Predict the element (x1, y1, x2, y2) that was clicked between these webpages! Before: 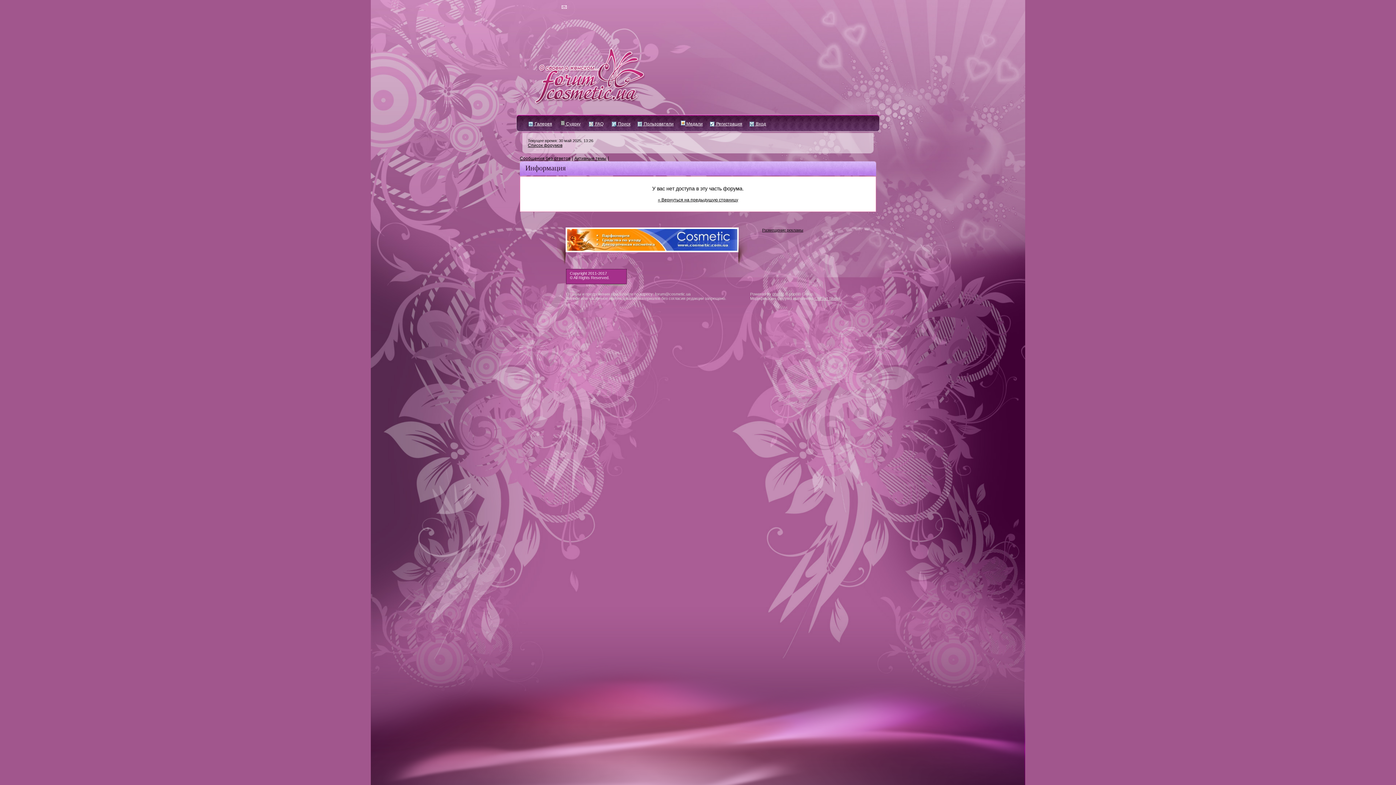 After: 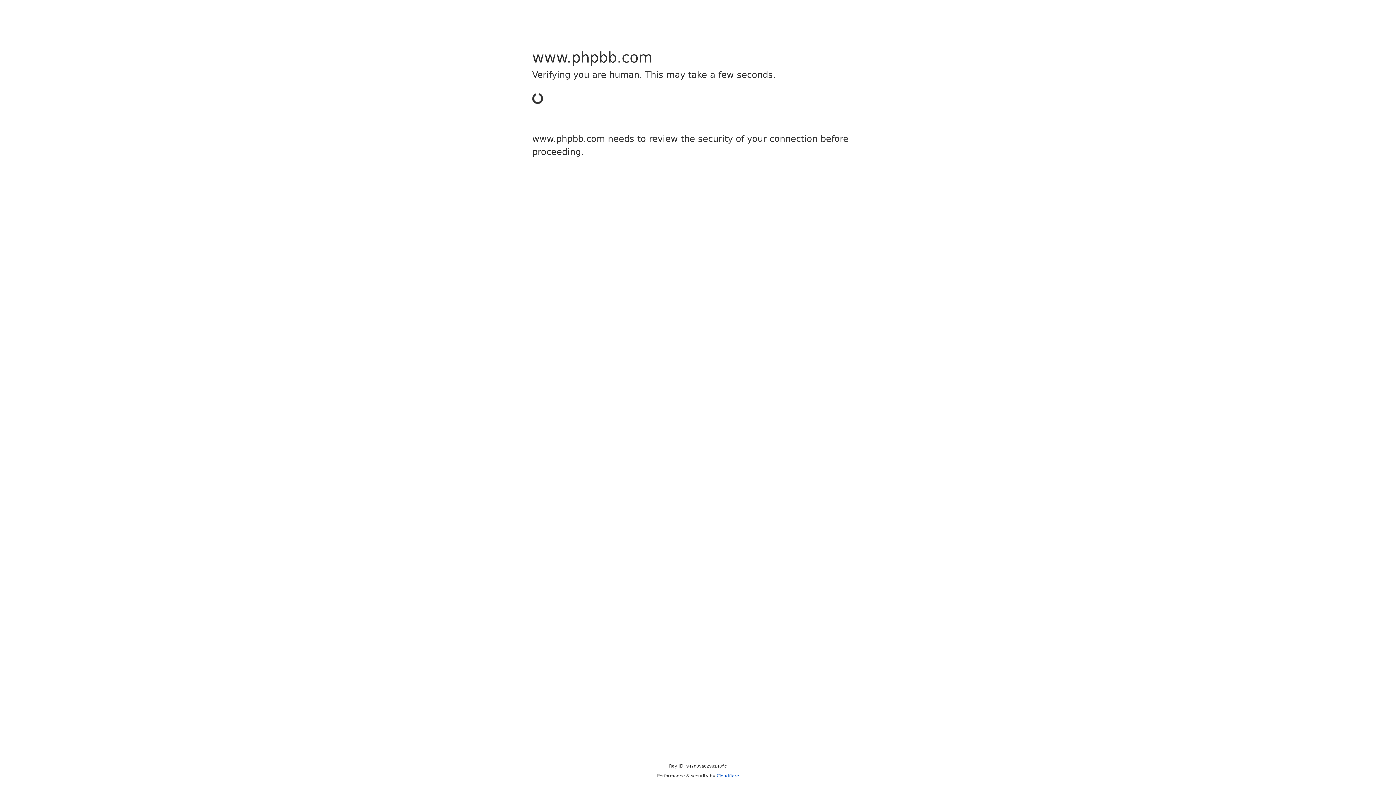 Action: bbox: (772, 292, 784, 296) label: phpBB